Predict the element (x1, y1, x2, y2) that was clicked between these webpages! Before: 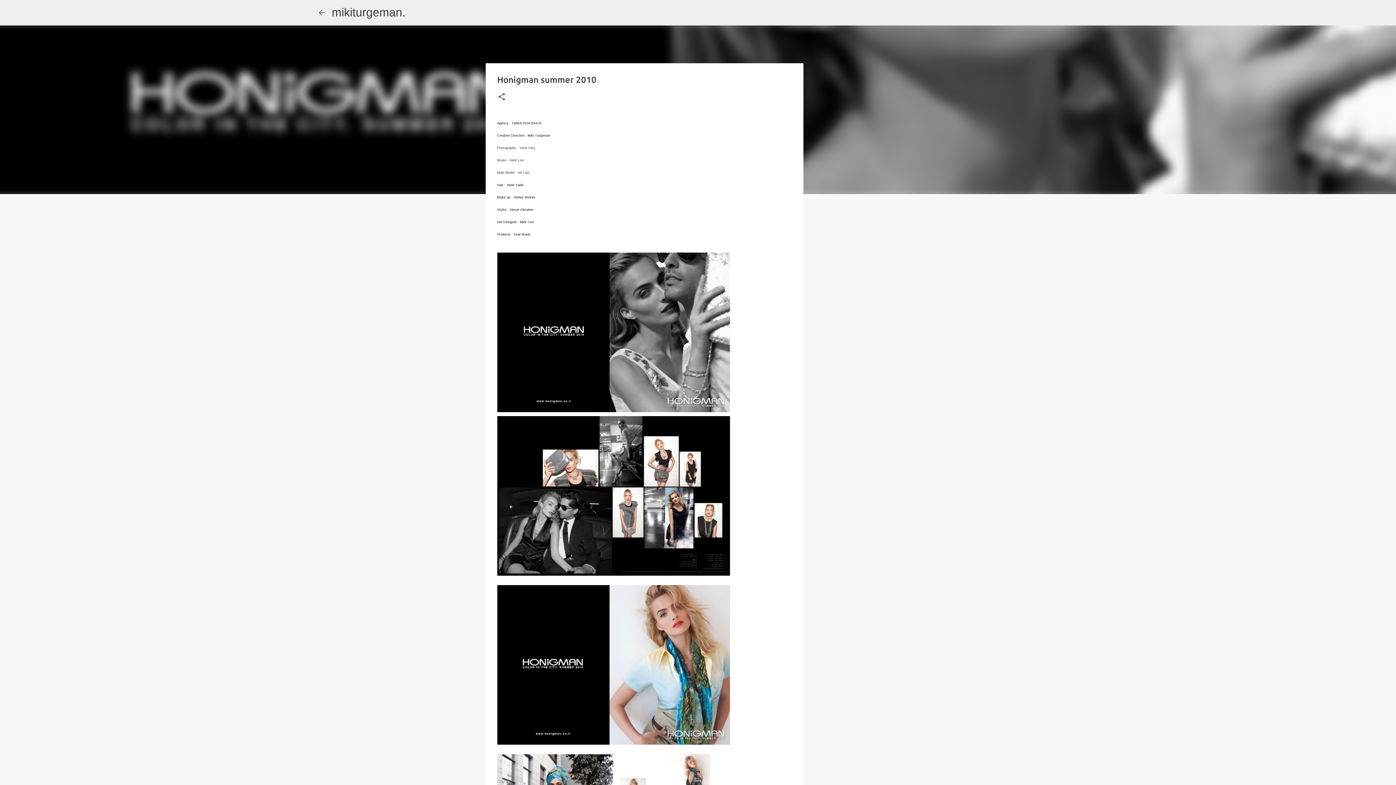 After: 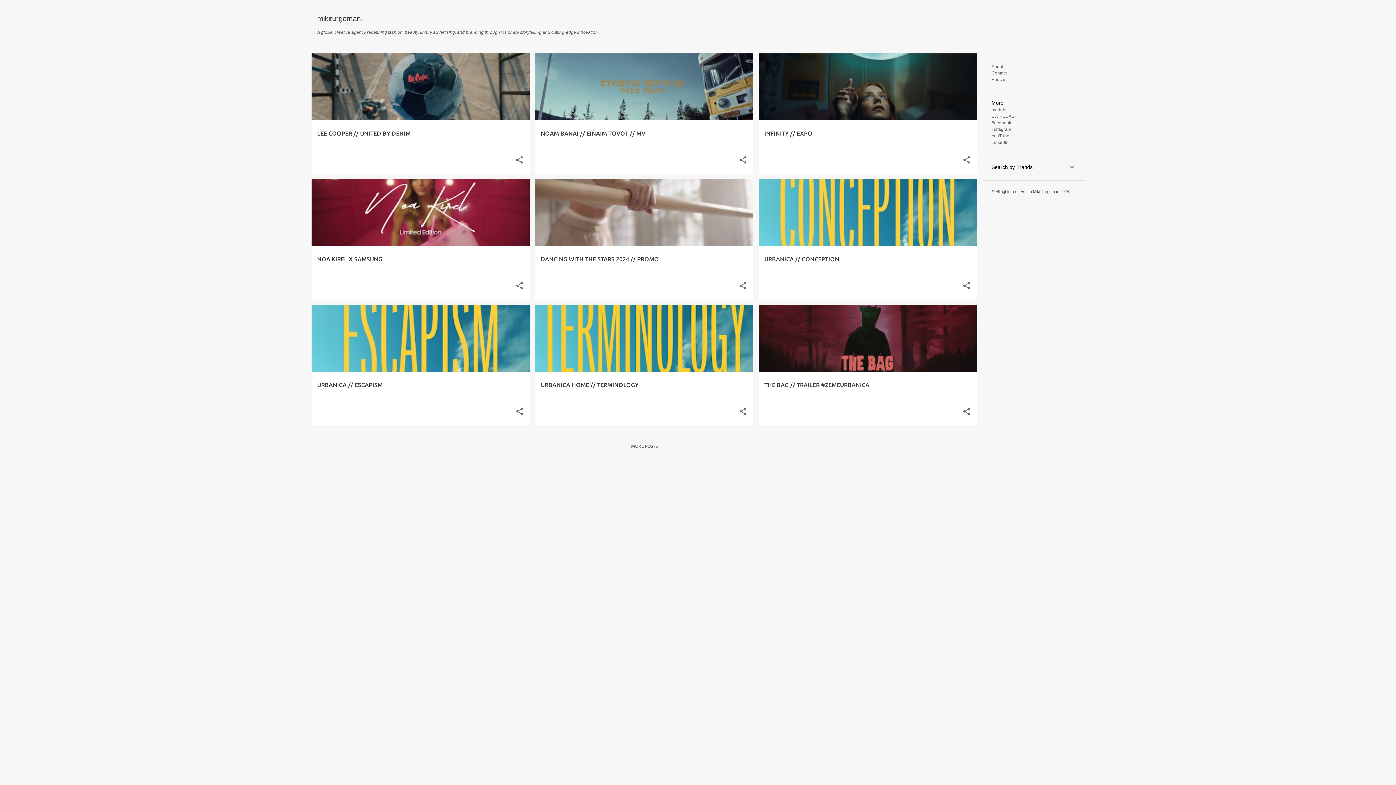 Action: label: mikiturgeman. bbox: (331, 5, 405, 18)